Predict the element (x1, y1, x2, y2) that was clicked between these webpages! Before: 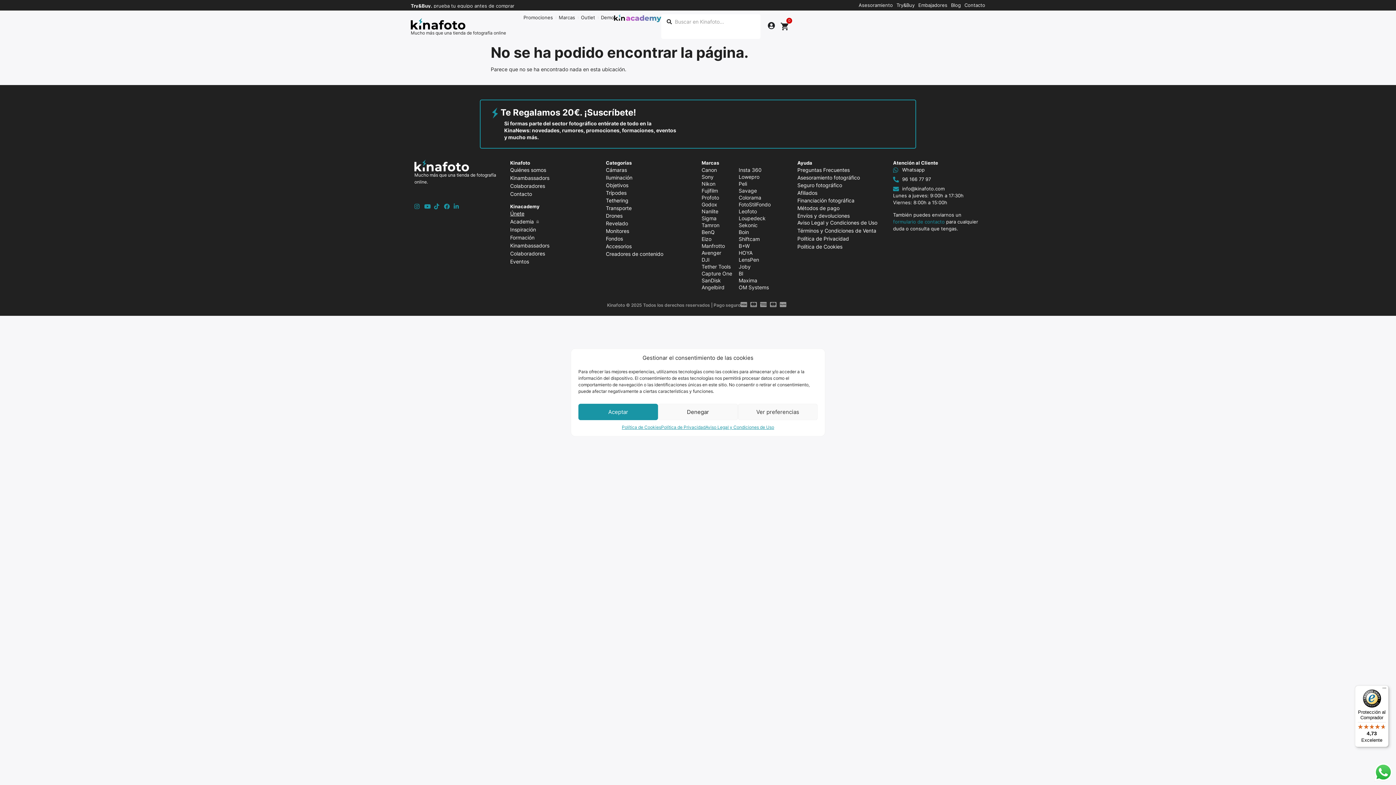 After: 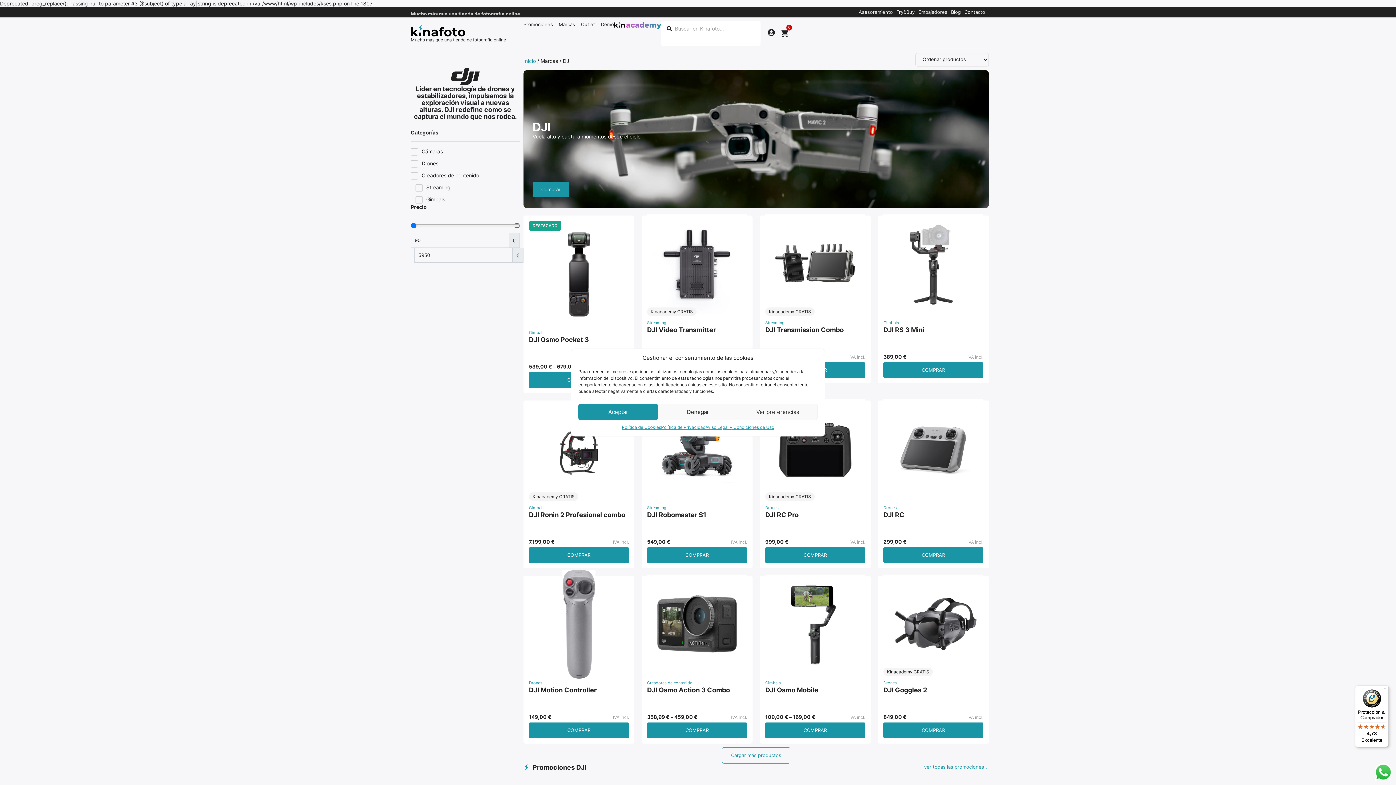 Action: label: DJI bbox: (701, 256, 709, 263)